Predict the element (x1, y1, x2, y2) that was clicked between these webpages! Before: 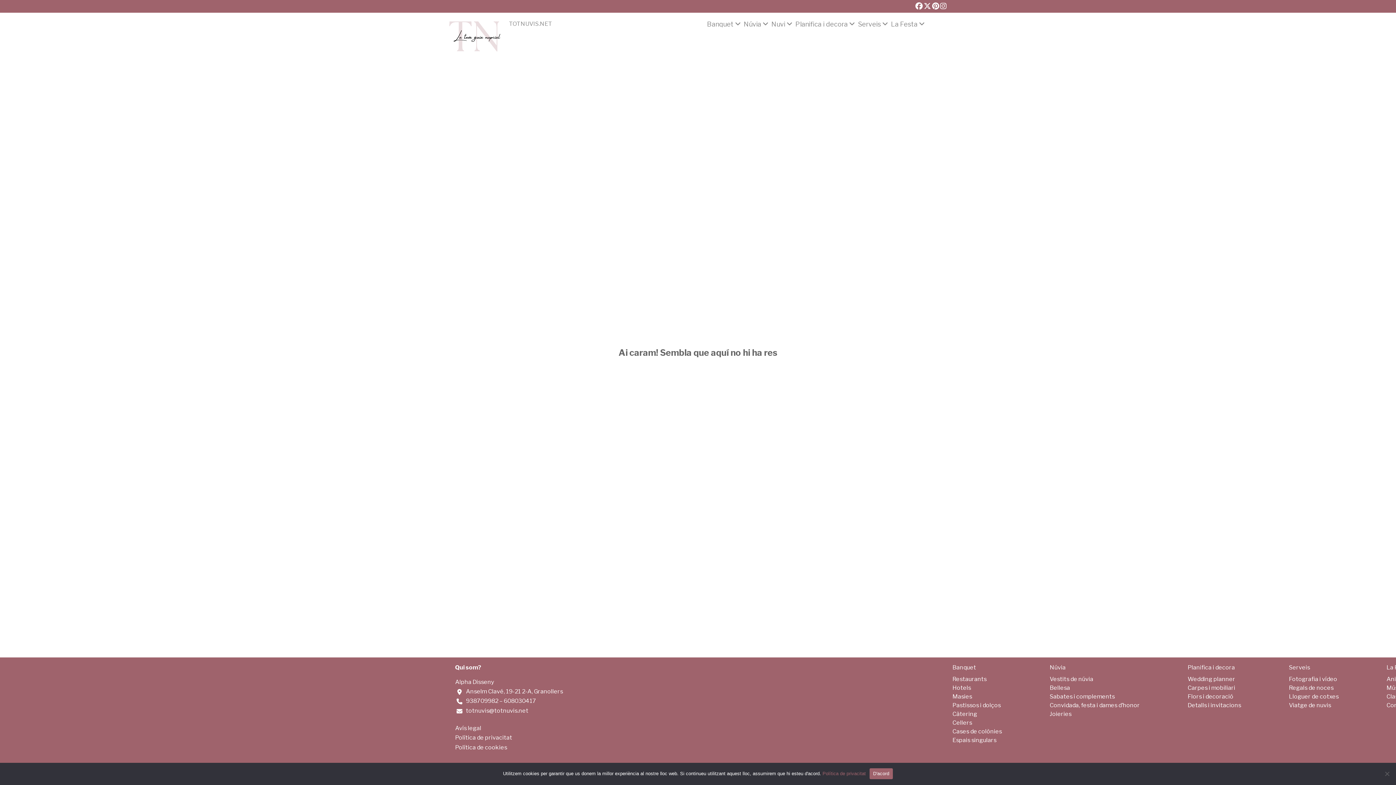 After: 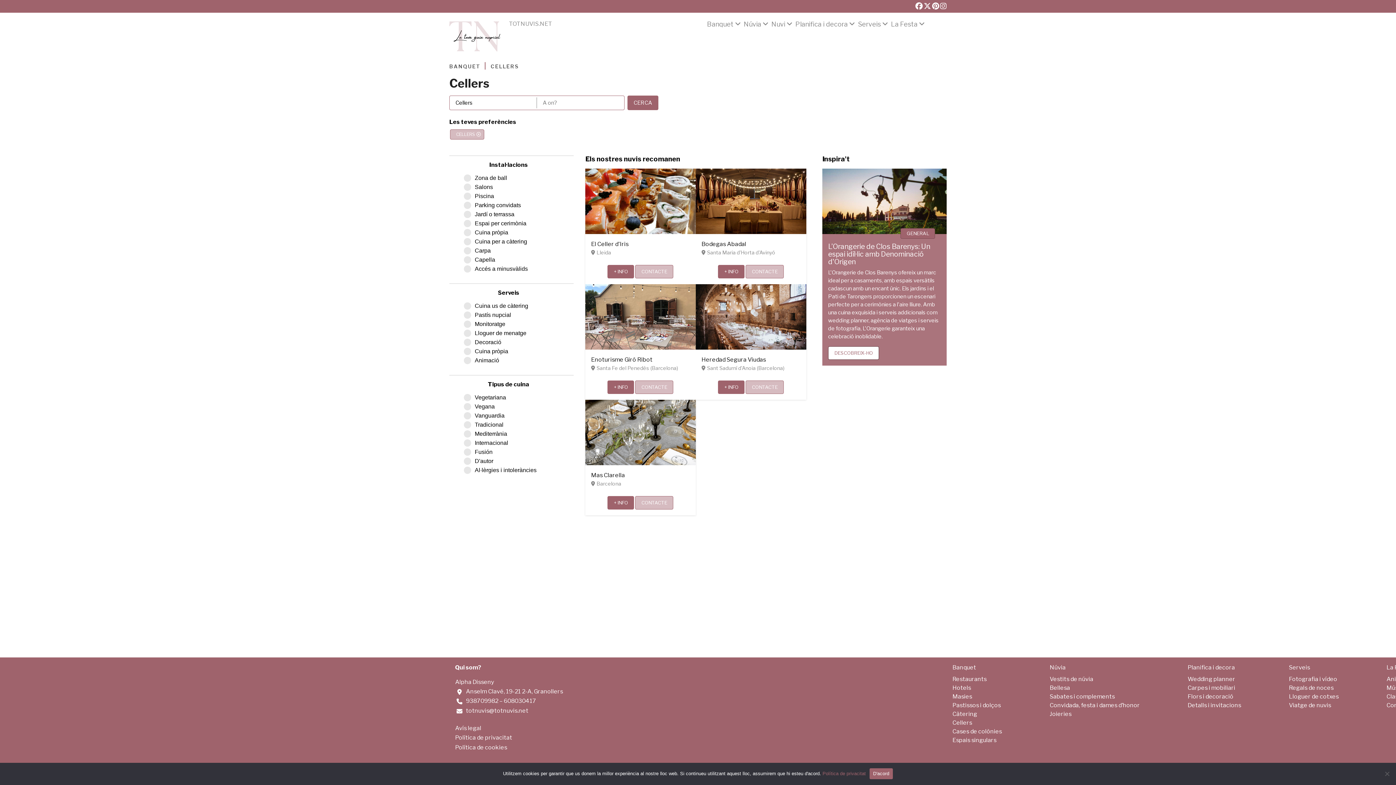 Action: bbox: (952, 719, 972, 726) label: Cellers